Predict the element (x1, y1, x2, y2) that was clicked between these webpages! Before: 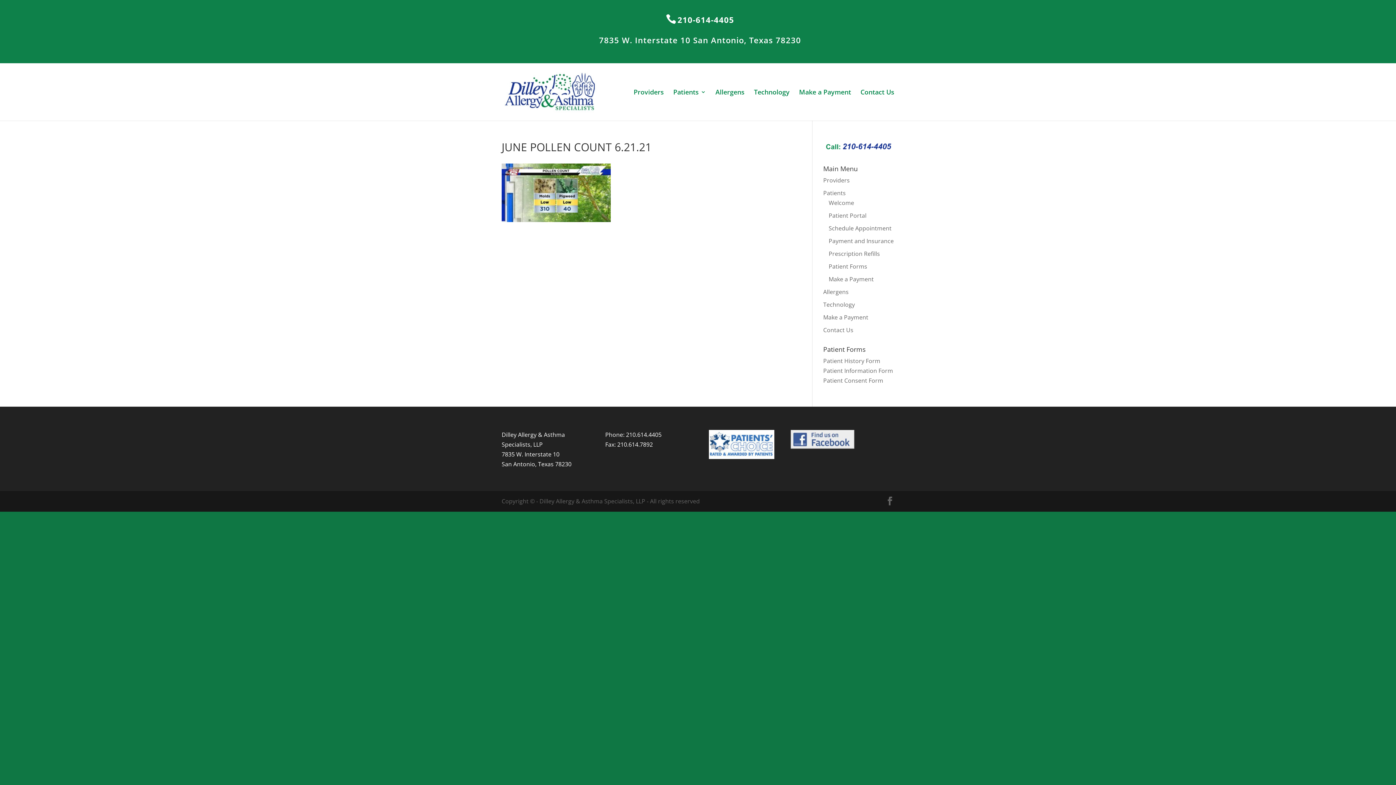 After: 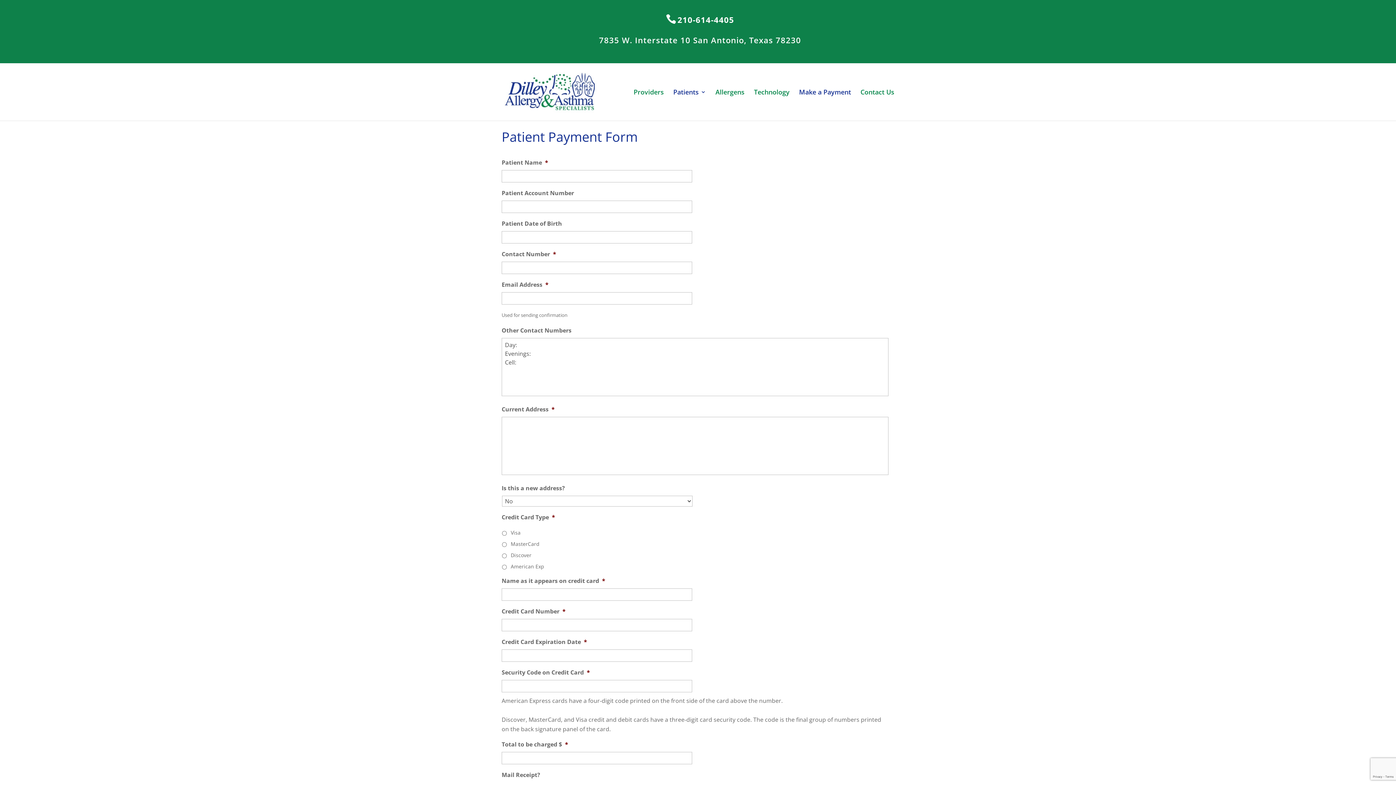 Action: label: Make a Payment bbox: (799, 89, 851, 120)